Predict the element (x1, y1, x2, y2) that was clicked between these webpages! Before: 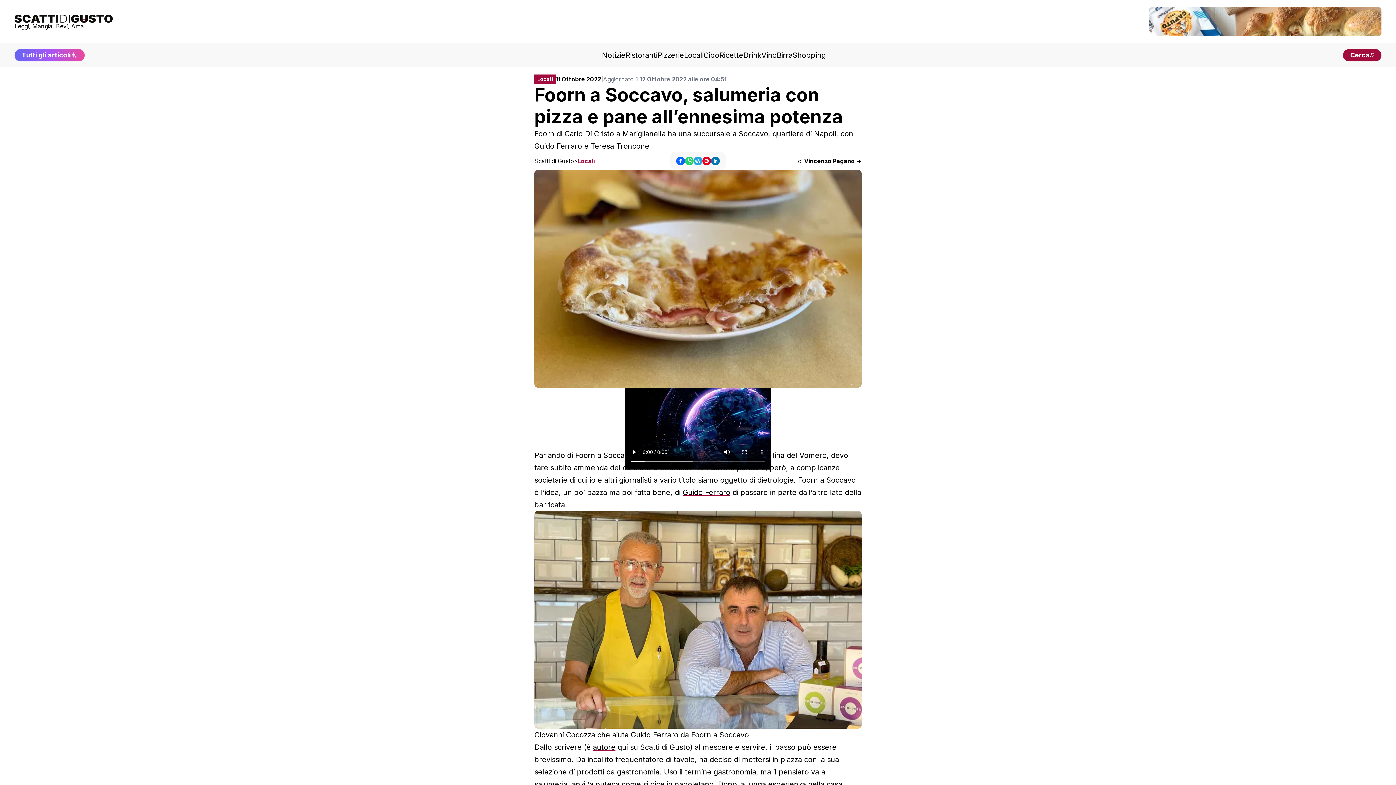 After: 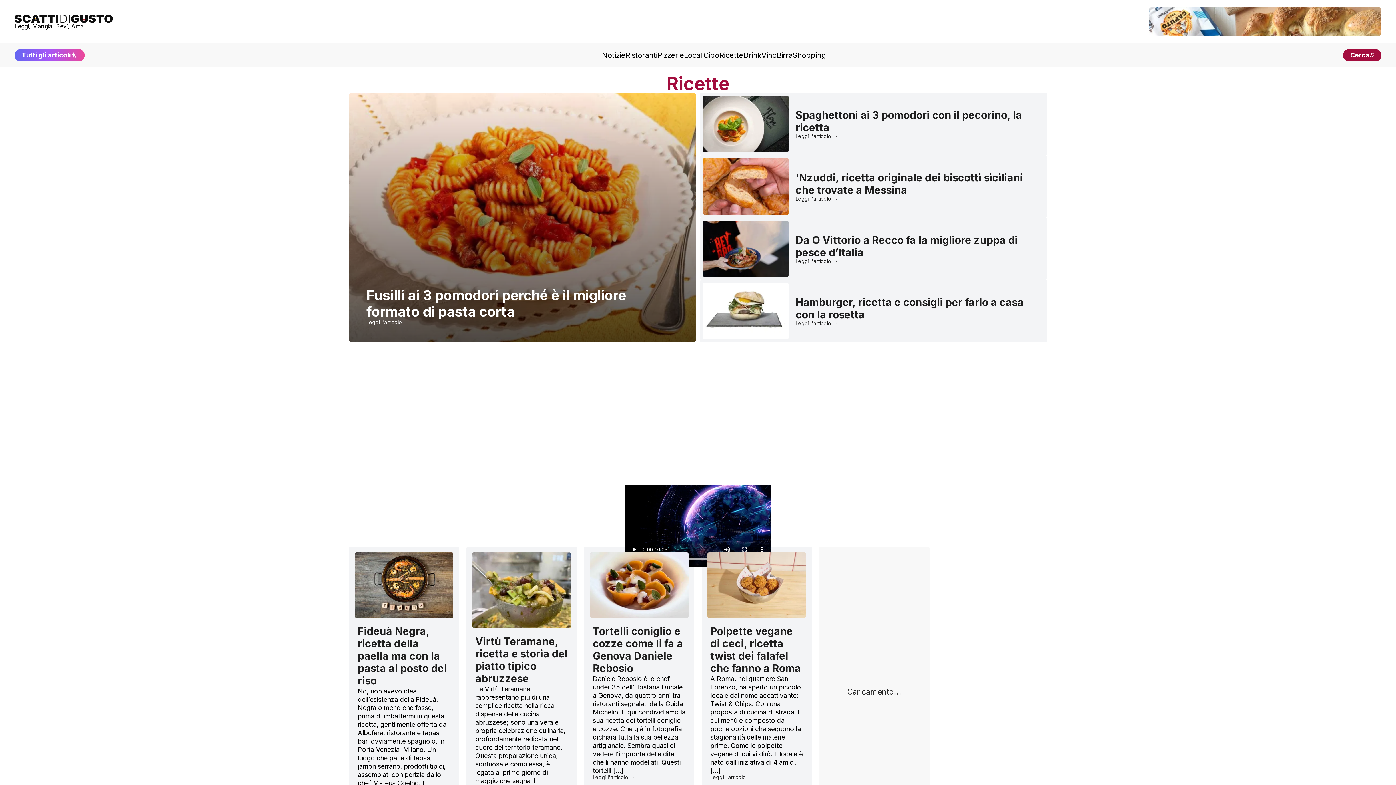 Action: label: Ricette bbox: (719, 51, 743, 58)